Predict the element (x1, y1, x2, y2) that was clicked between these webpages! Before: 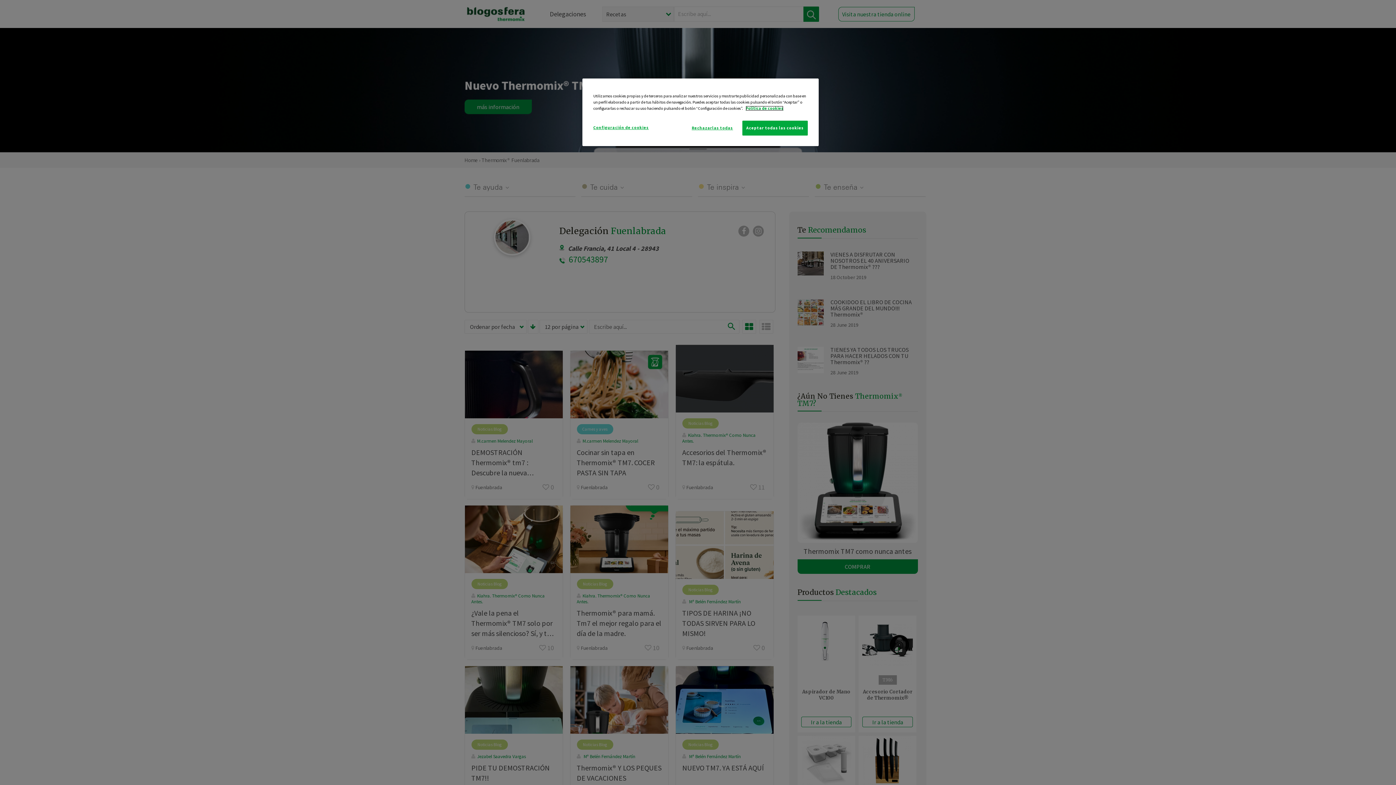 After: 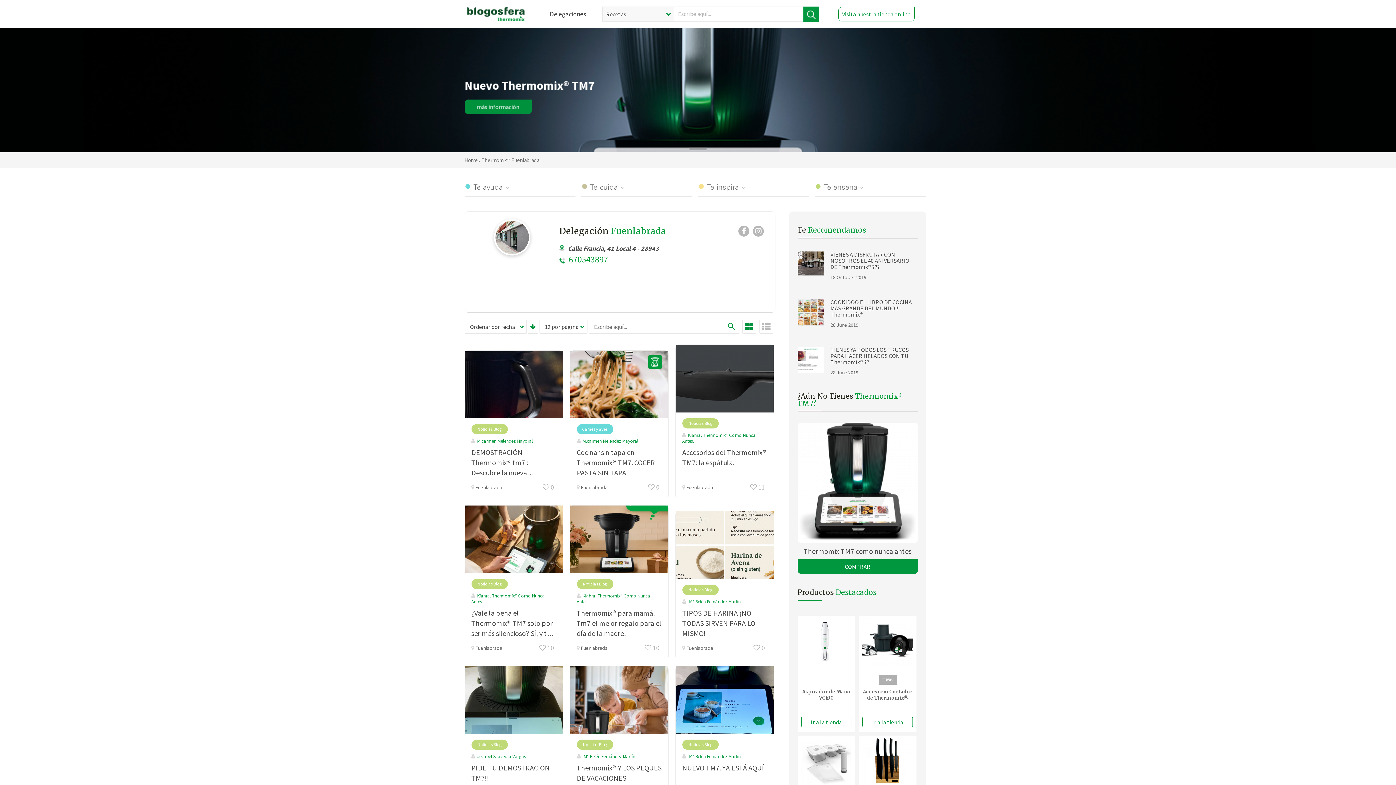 Action: label: Rechazarlas todas bbox: (687, 120, 737, 135)